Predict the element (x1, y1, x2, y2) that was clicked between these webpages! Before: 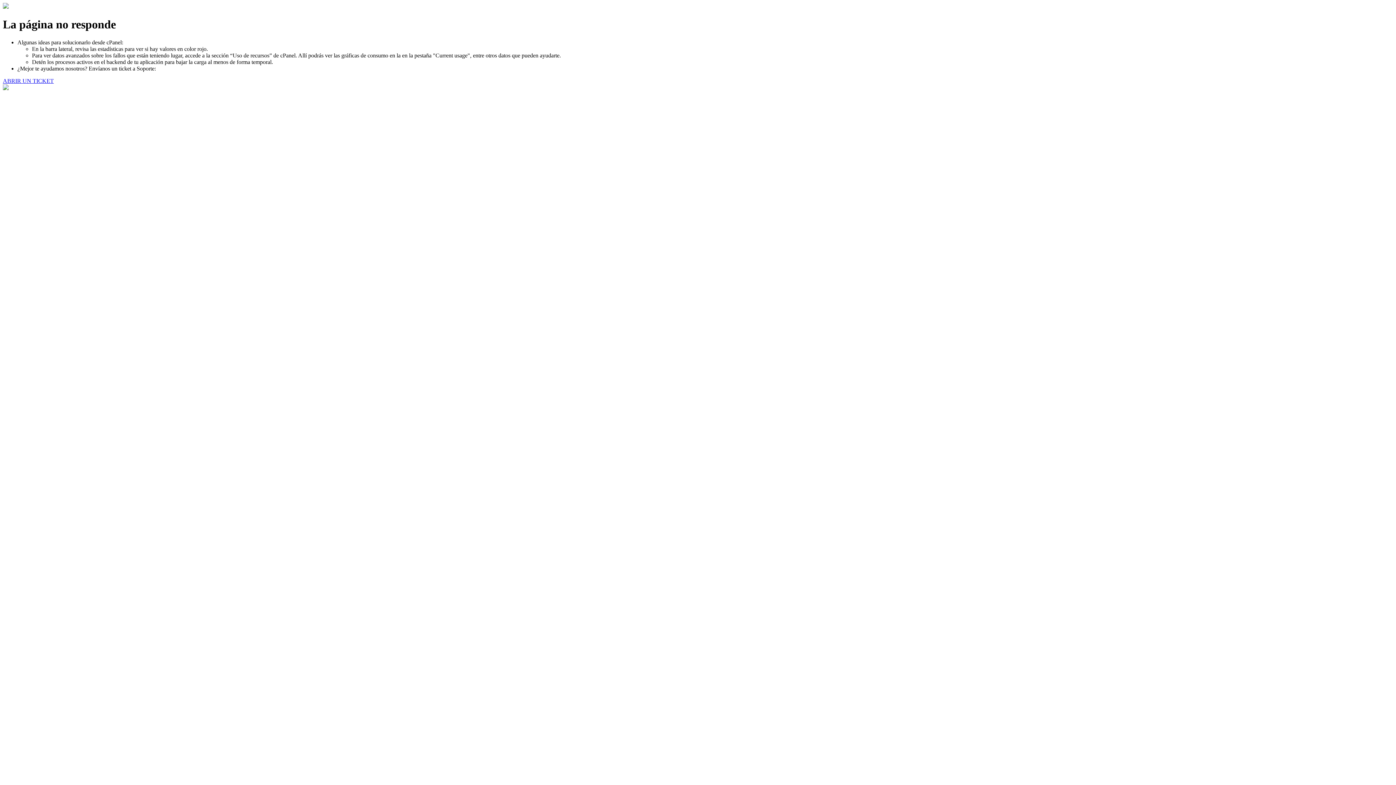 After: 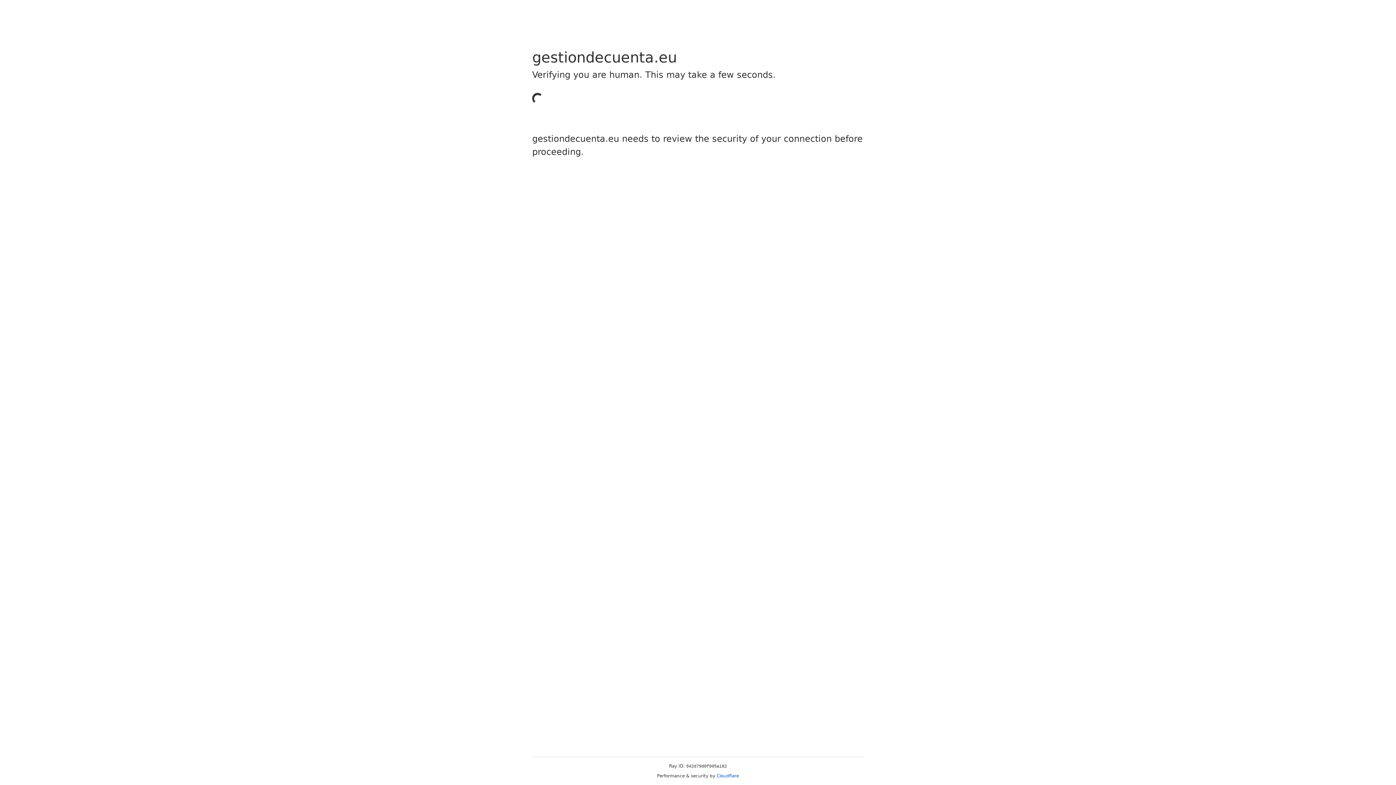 Action: bbox: (2, 77, 53, 83) label: ABRIR UN TICKET